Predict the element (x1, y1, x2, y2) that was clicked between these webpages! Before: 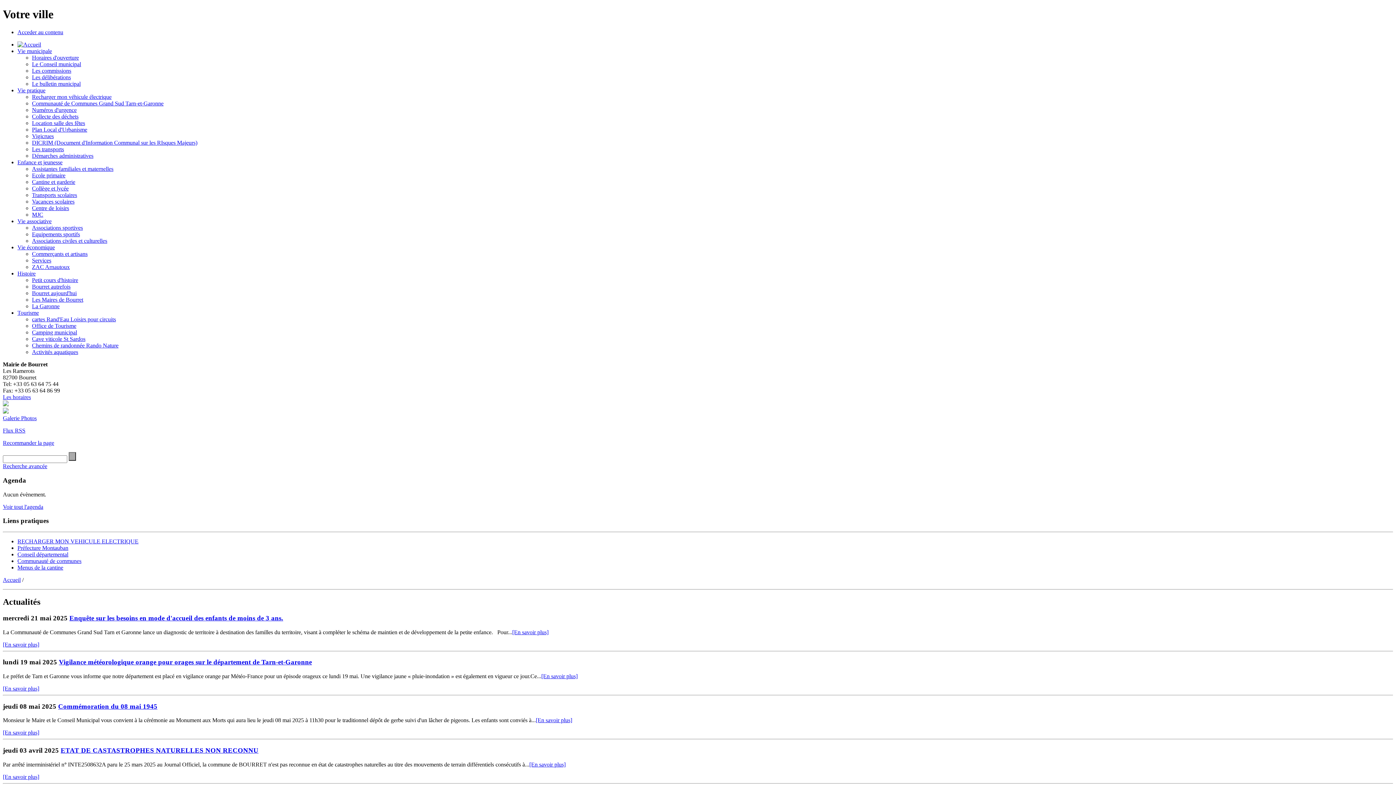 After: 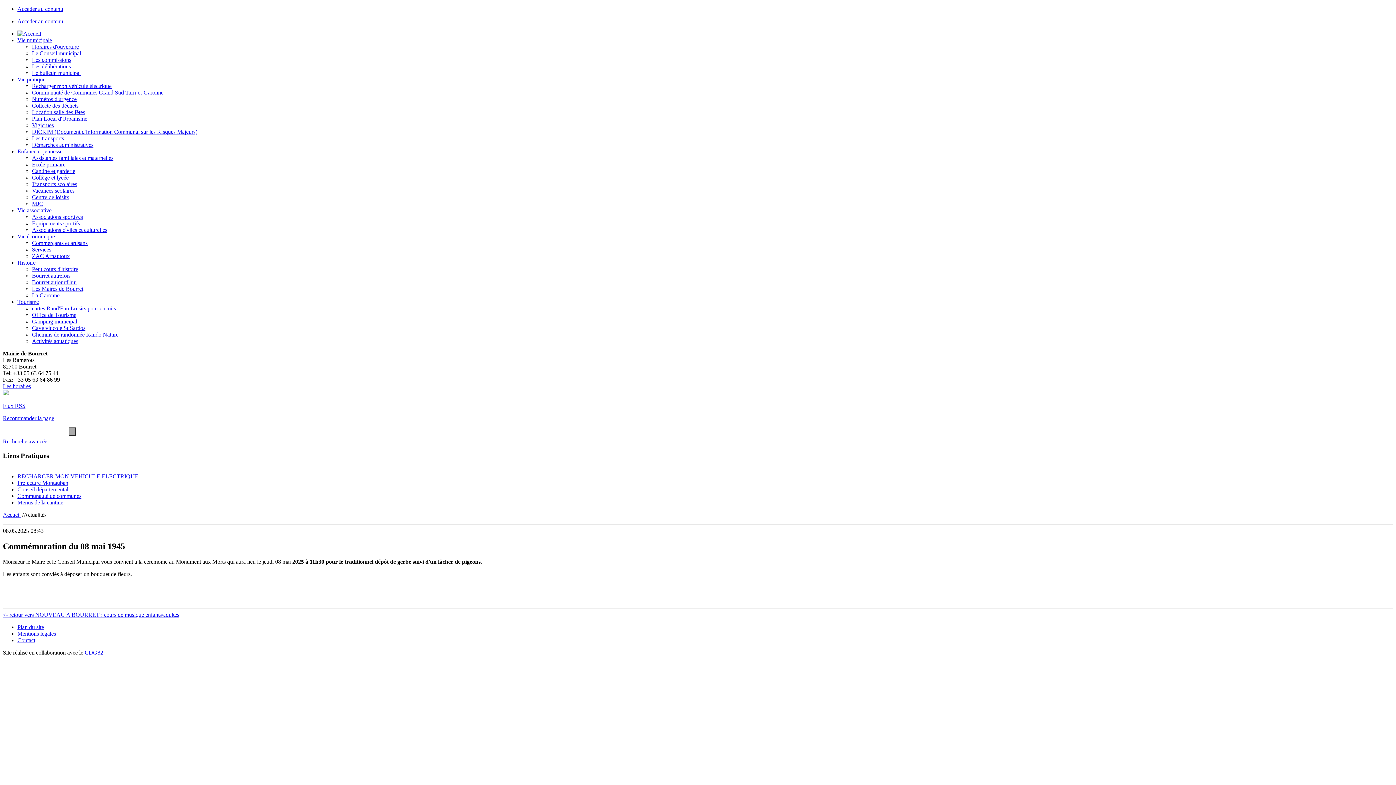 Action: label: [En savoir plus] bbox: (536, 717, 572, 723)